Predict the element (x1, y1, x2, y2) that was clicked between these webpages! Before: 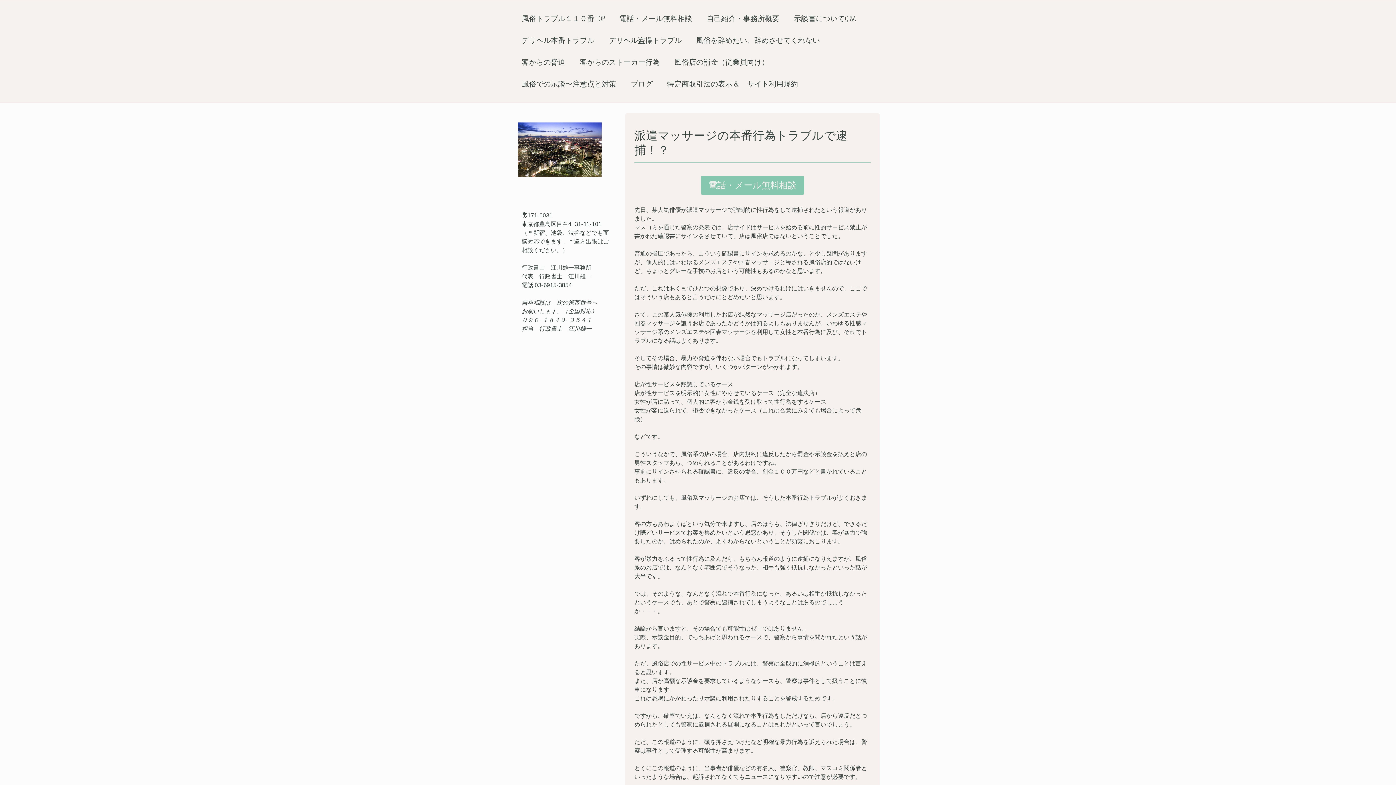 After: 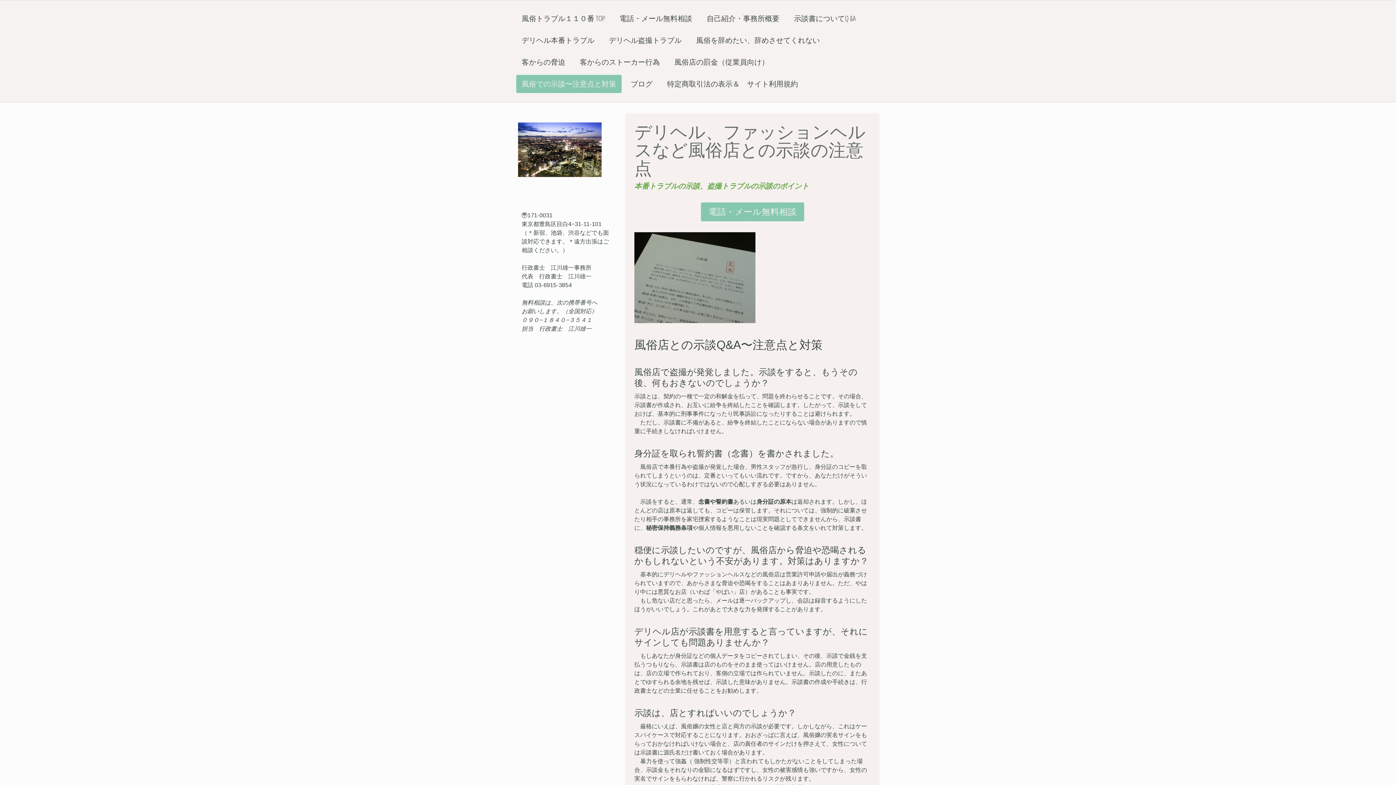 Action: bbox: (516, 74, 621, 93) label: 風俗での示談〜注意点と対策